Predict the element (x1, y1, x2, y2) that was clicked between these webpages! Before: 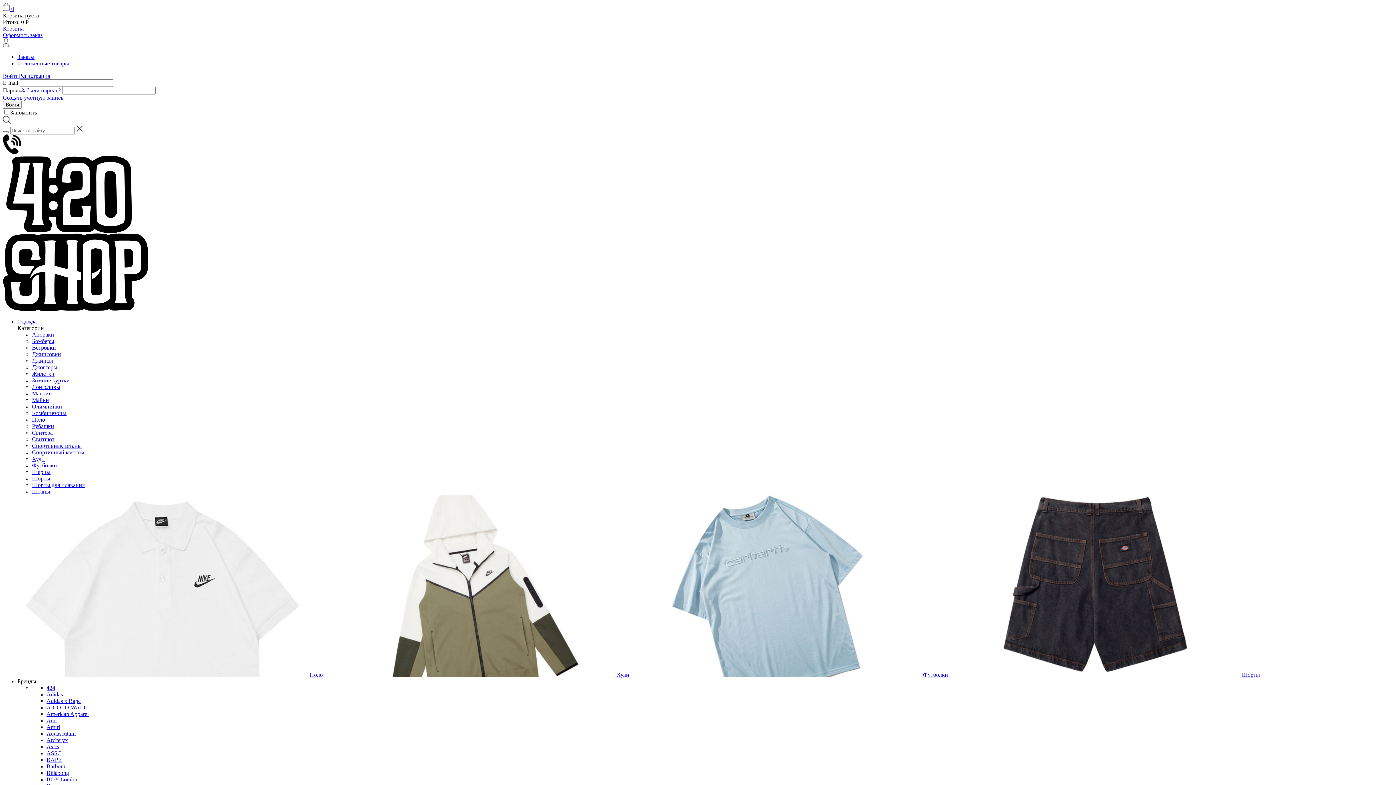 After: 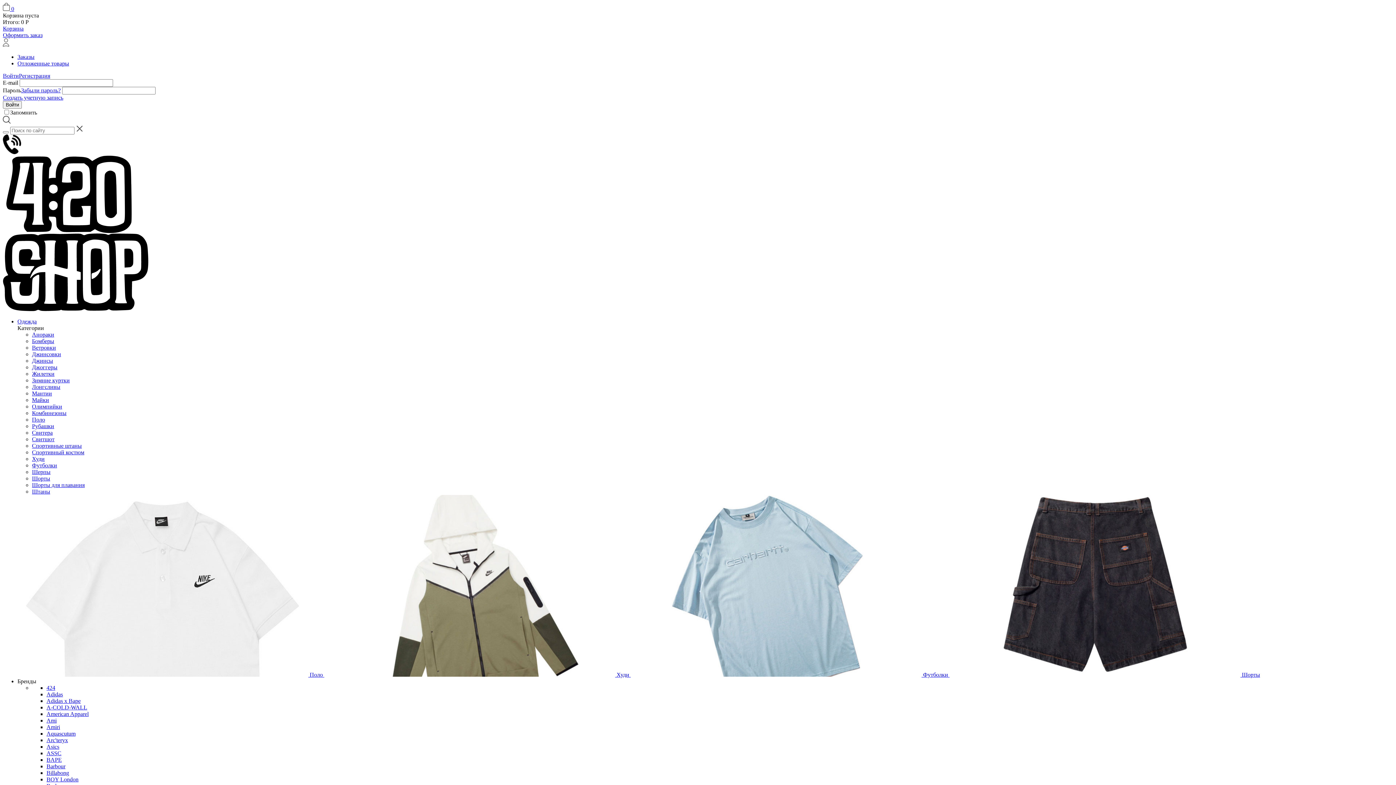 Action: label: ASSC bbox: (46, 750, 61, 756)